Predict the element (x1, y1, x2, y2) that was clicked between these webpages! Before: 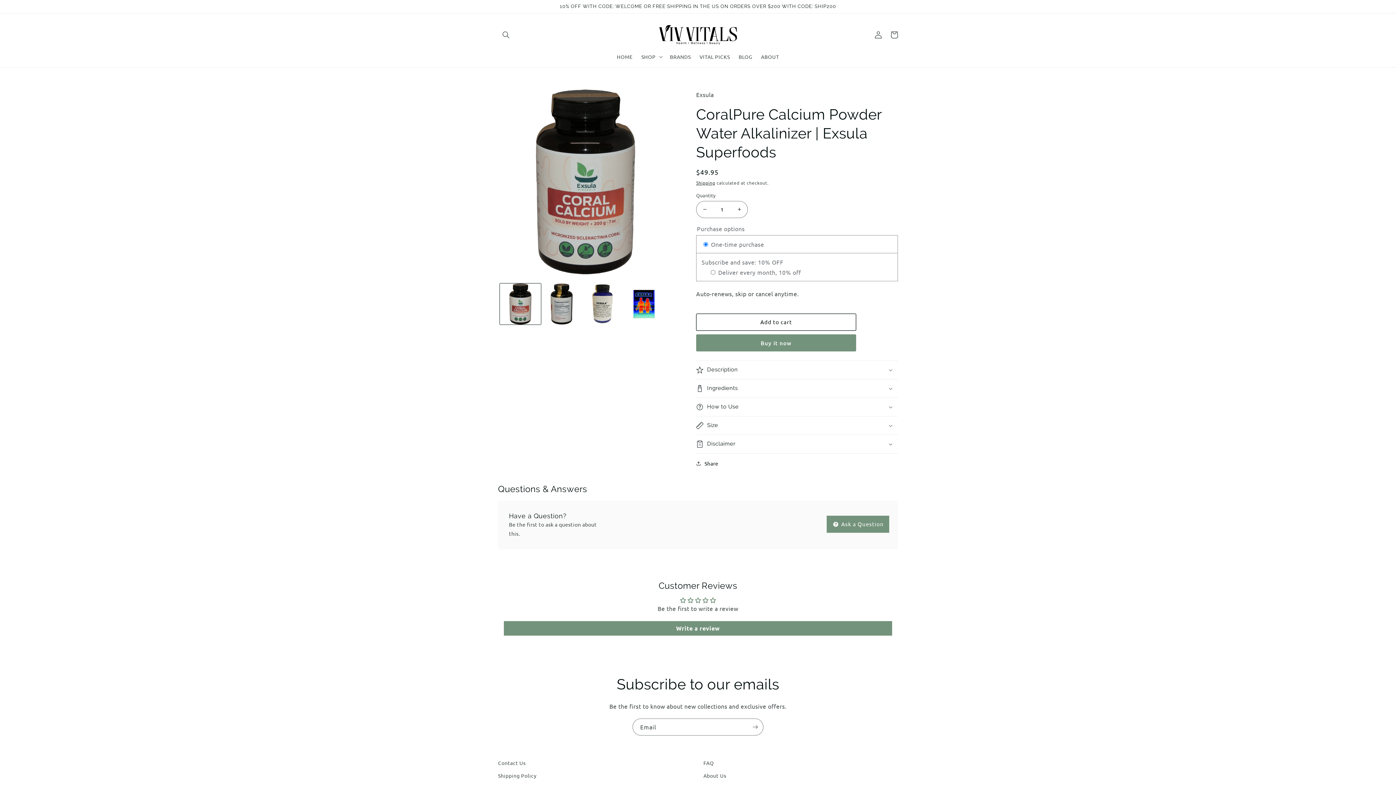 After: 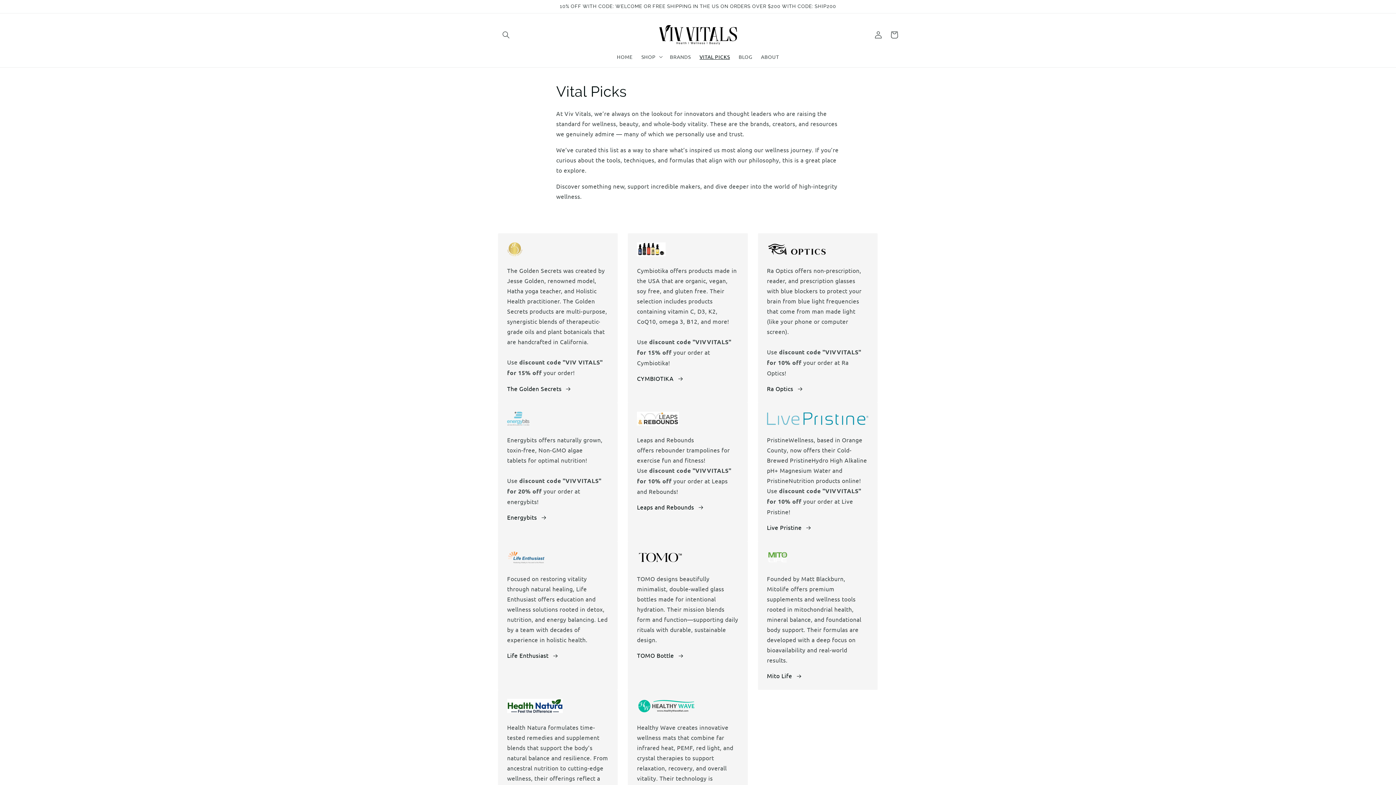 Action: label: VITAL PICKS bbox: (695, 48, 734, 64)